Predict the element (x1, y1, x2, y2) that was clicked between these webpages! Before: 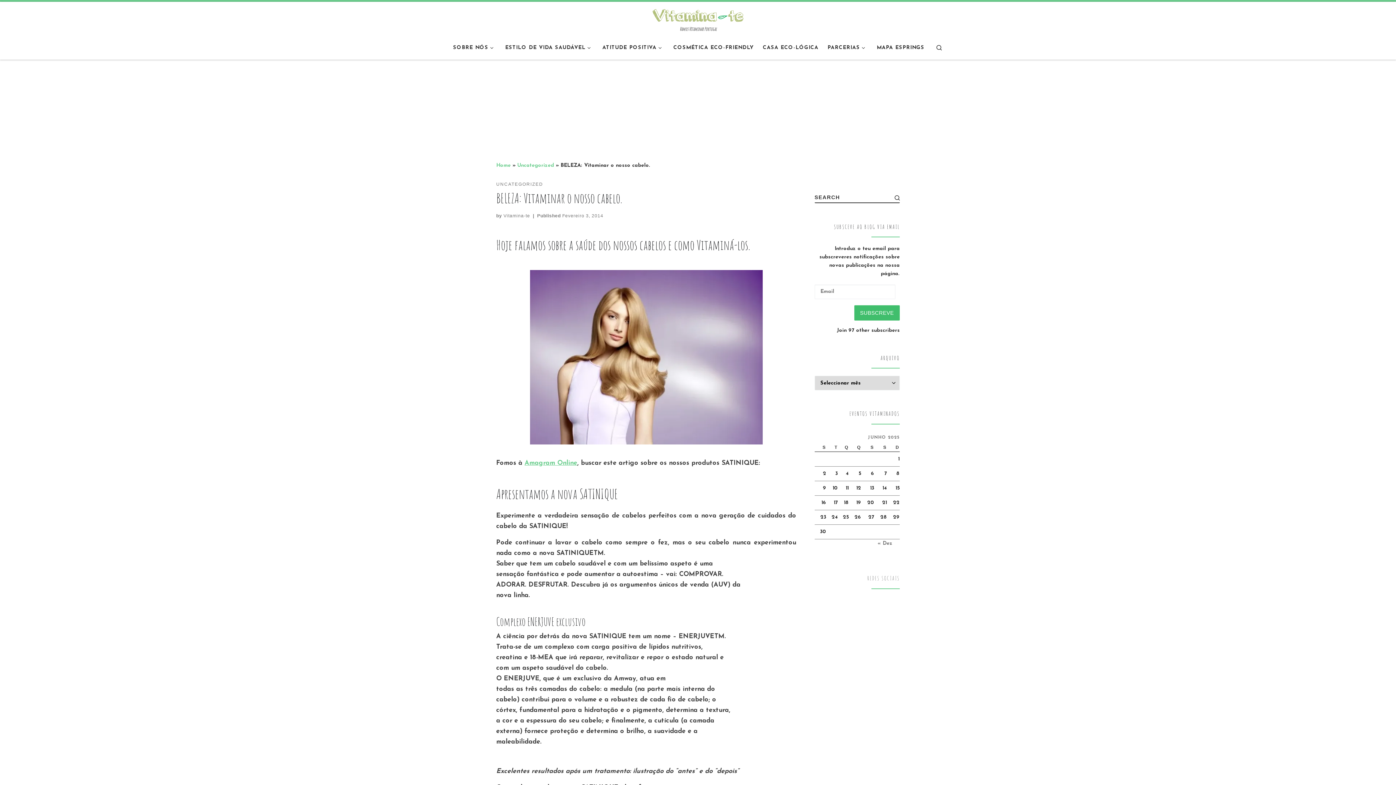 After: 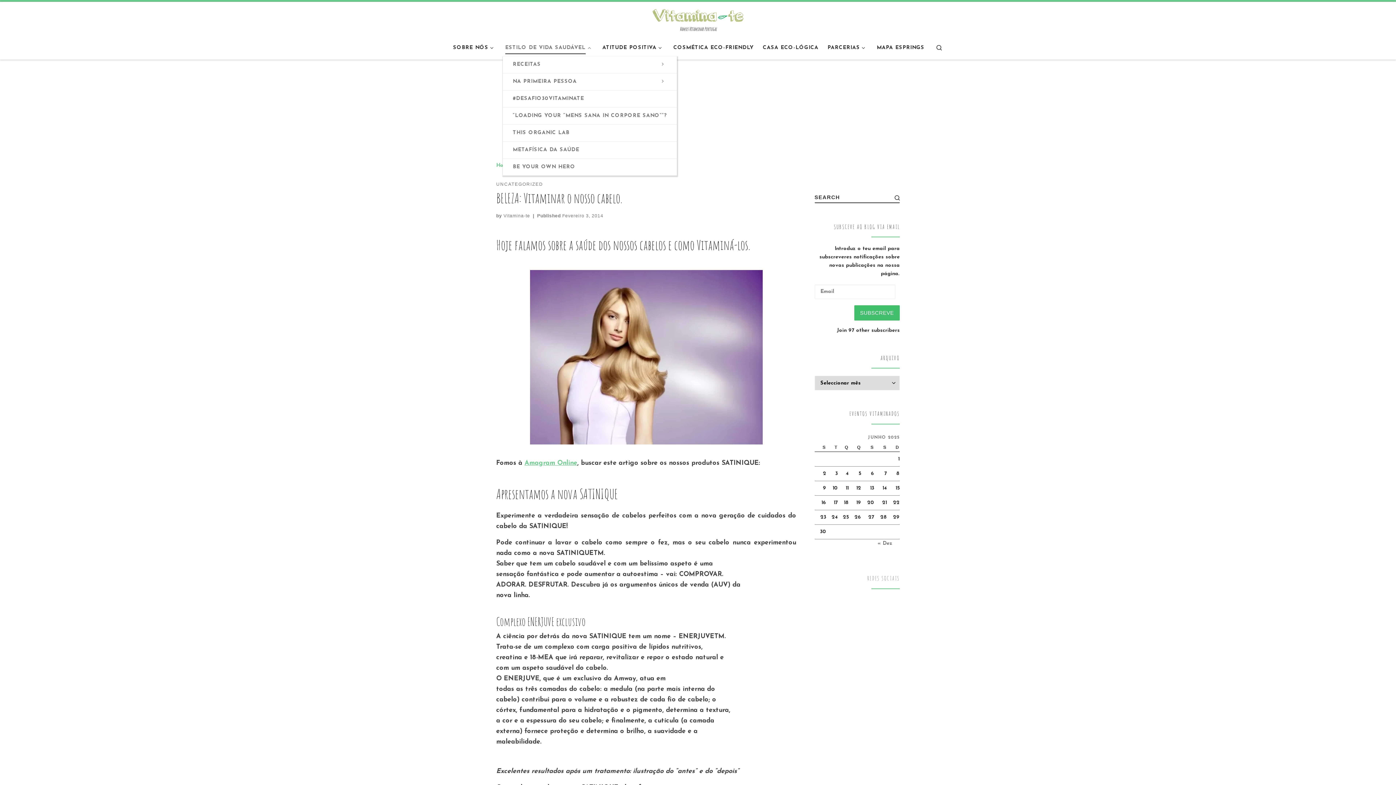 Action: bbox: (503, 39, 595, 56) label: ESTILO DE VIDA SAUDÁVEL